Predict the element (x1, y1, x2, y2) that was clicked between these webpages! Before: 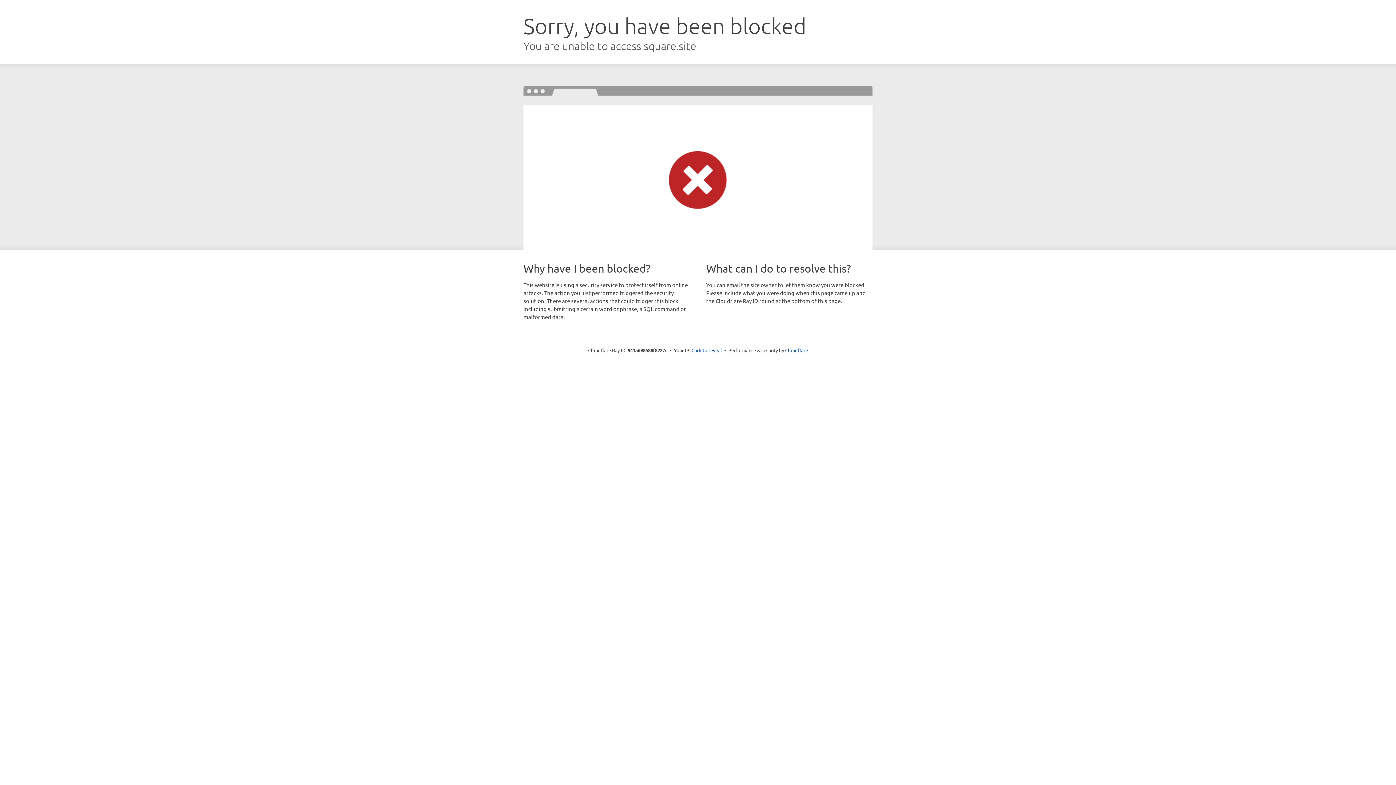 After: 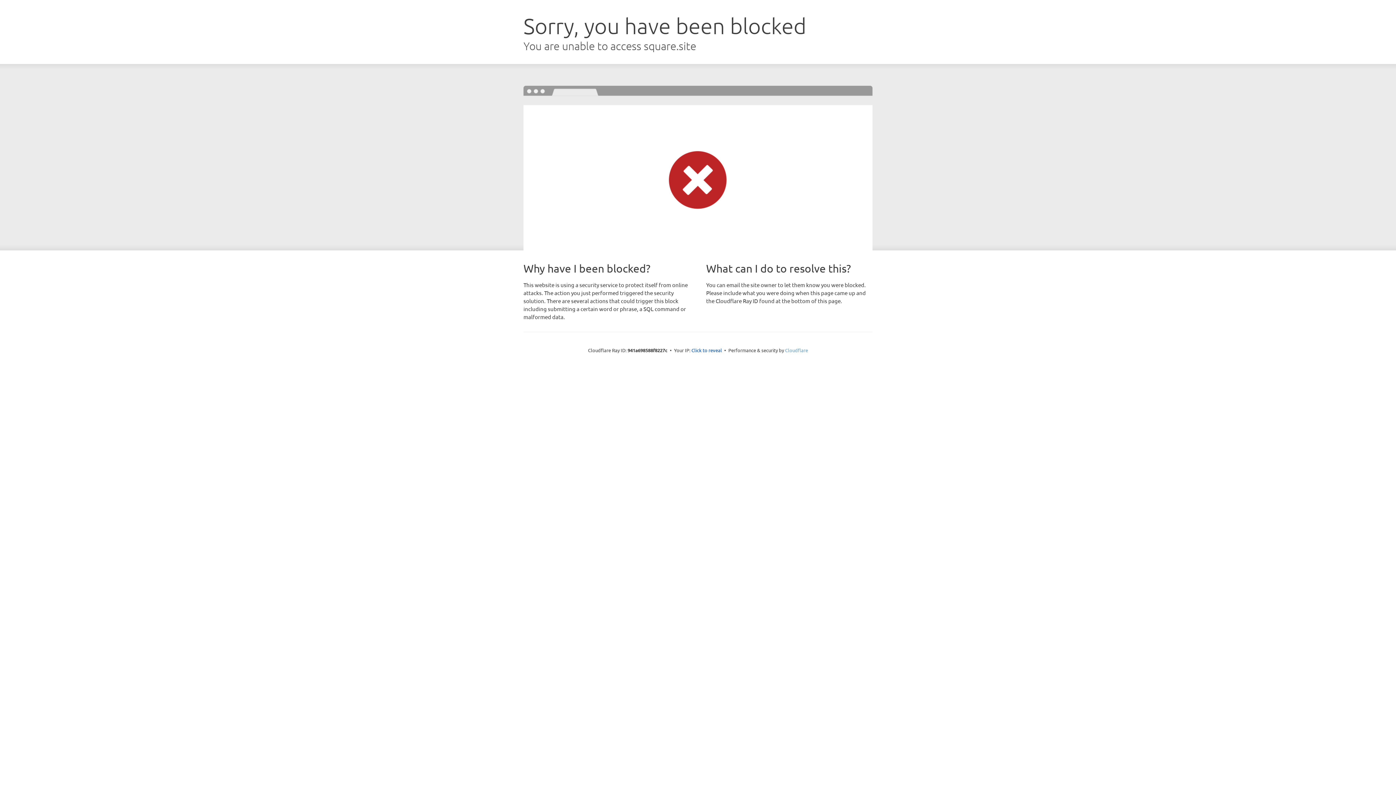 Action: label: Cloudflare bbox: (785, 347, 808, 353)